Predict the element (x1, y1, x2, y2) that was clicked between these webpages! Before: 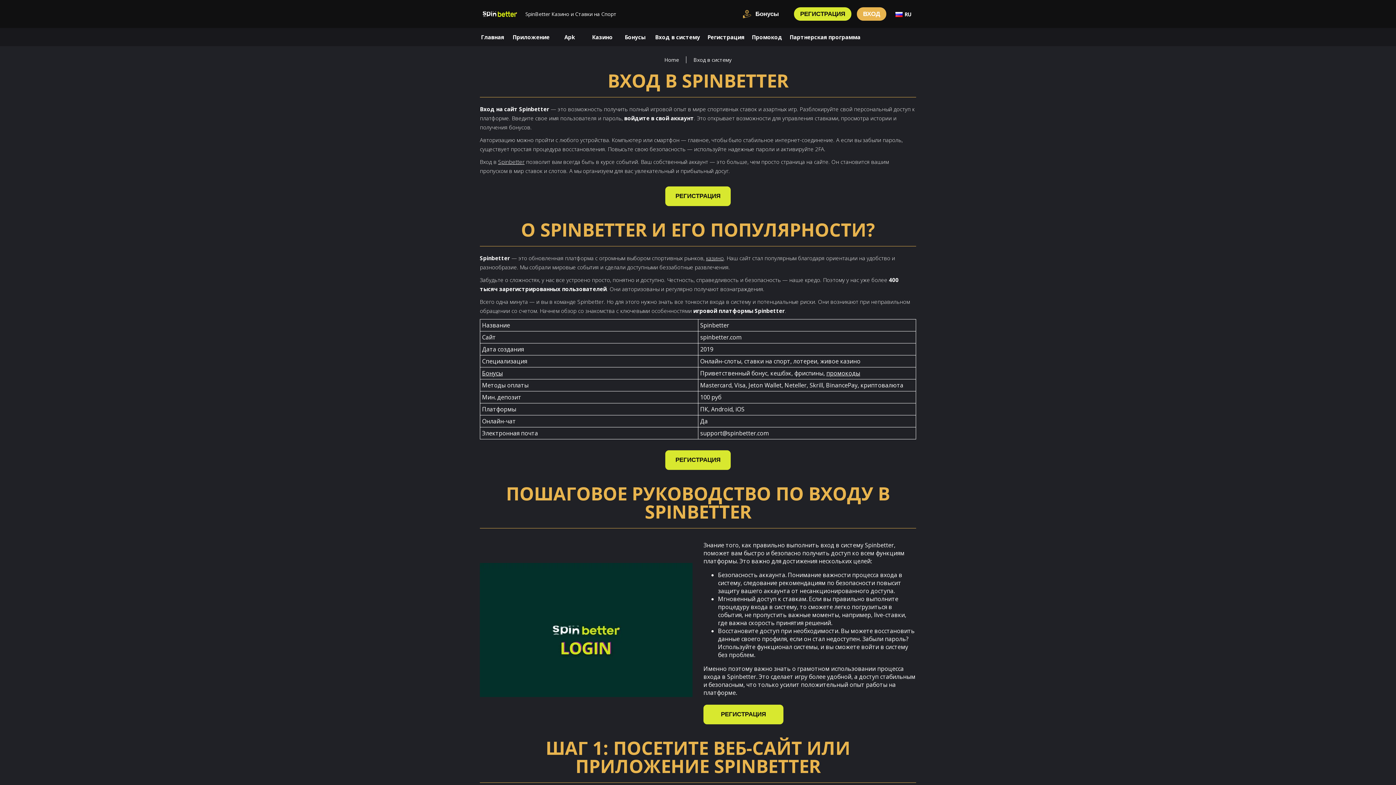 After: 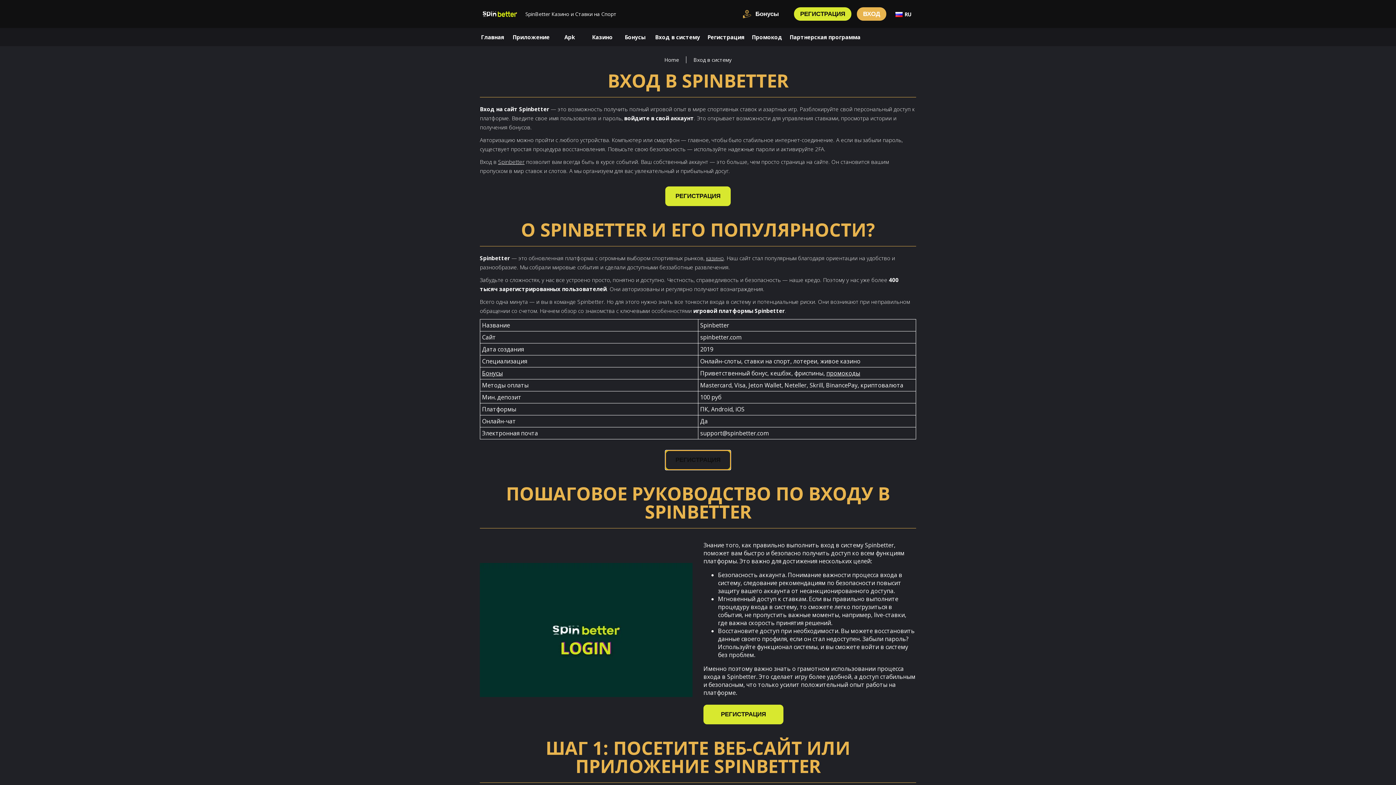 Action: bbox: (665, 450, 730, 470) label: РЕГИСТРАЦИЯ